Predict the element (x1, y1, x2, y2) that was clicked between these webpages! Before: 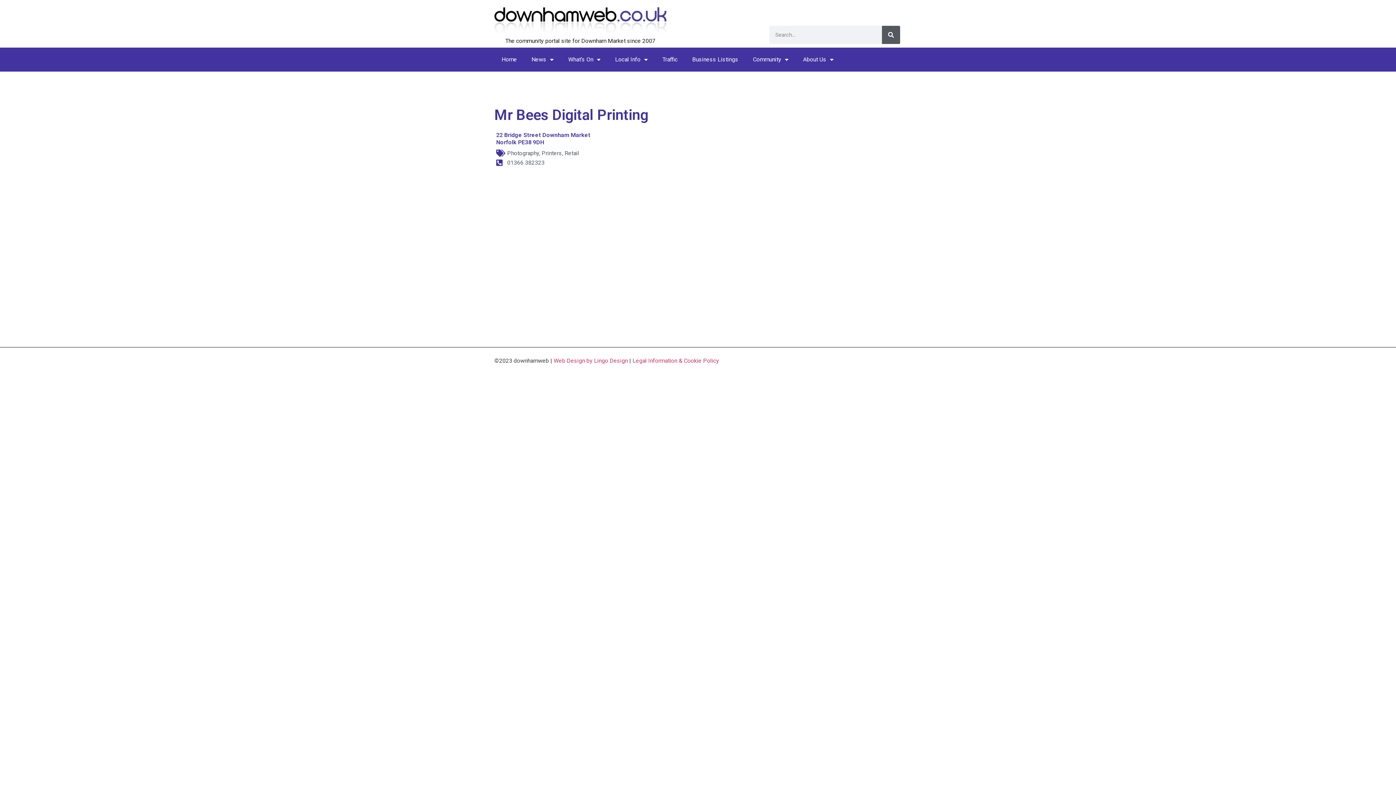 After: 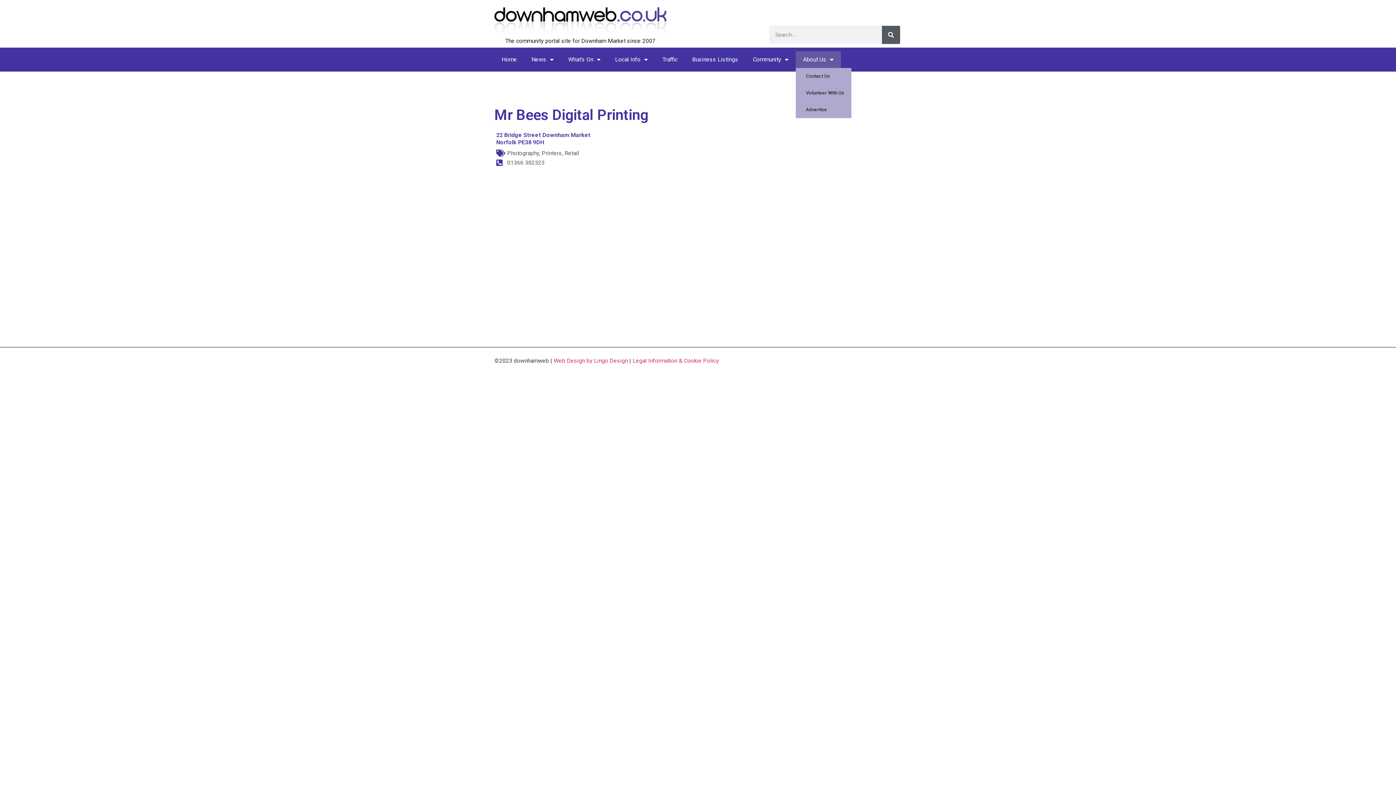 Action: bbox: (796, 51, 841, 68) label: About Us